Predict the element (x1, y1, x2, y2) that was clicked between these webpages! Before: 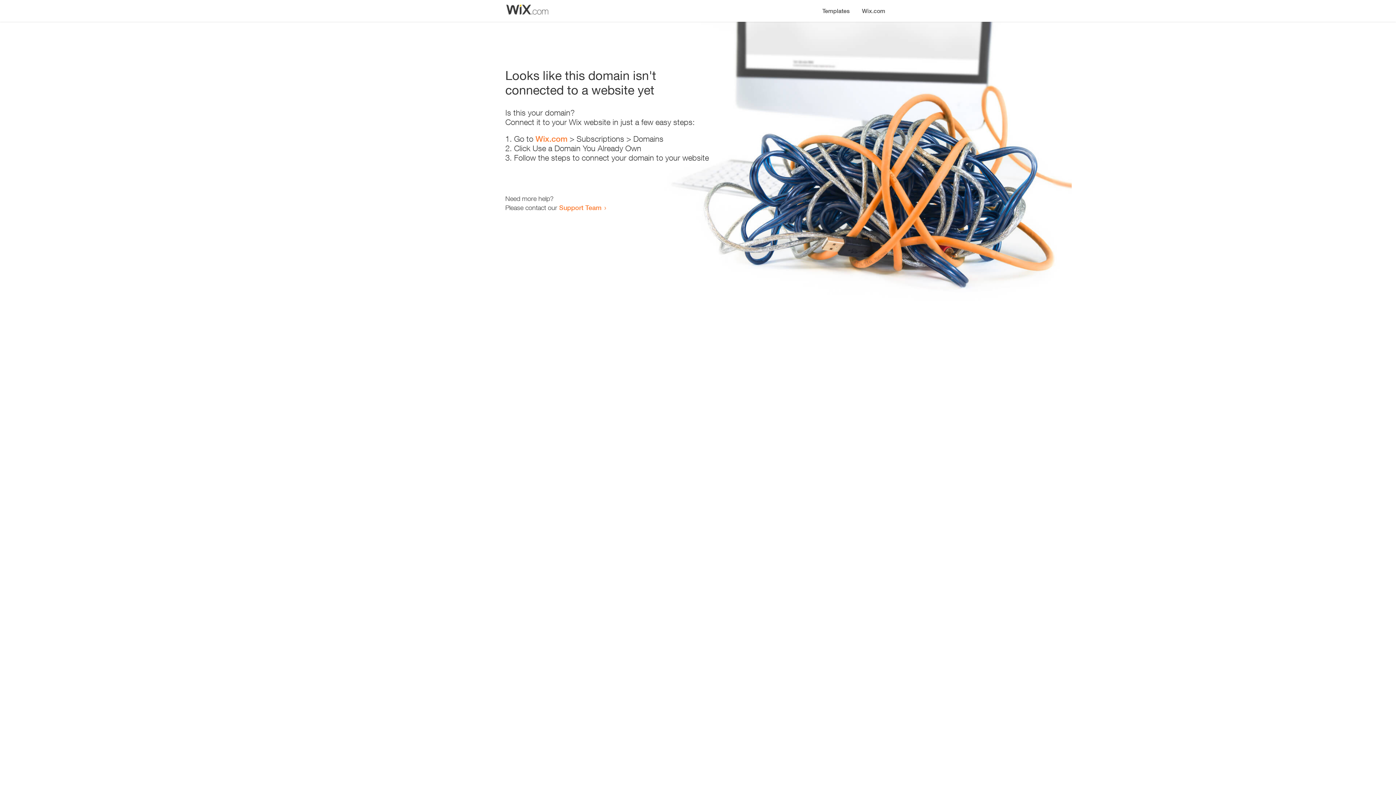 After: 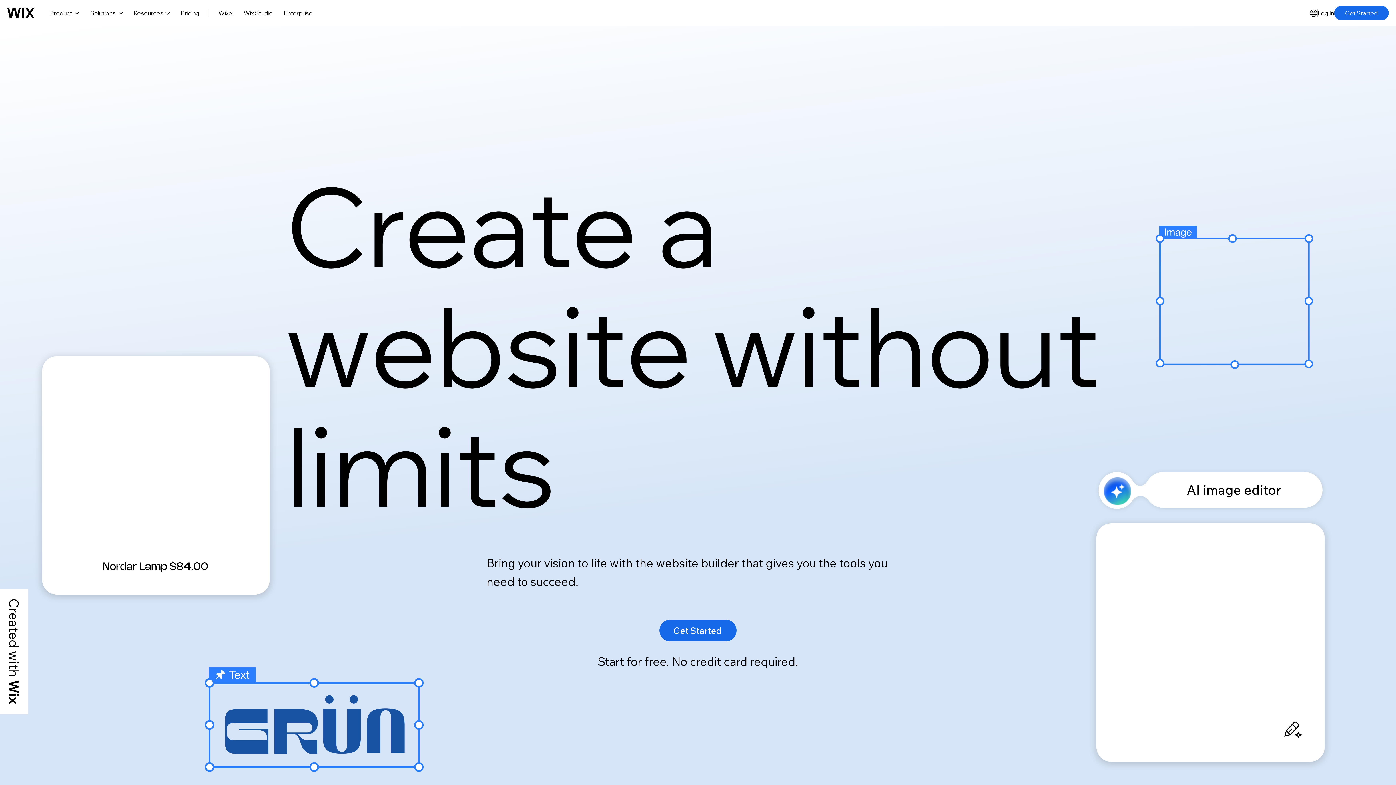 Action: bbox: (535, 134, 567, 143) label: Wix.com